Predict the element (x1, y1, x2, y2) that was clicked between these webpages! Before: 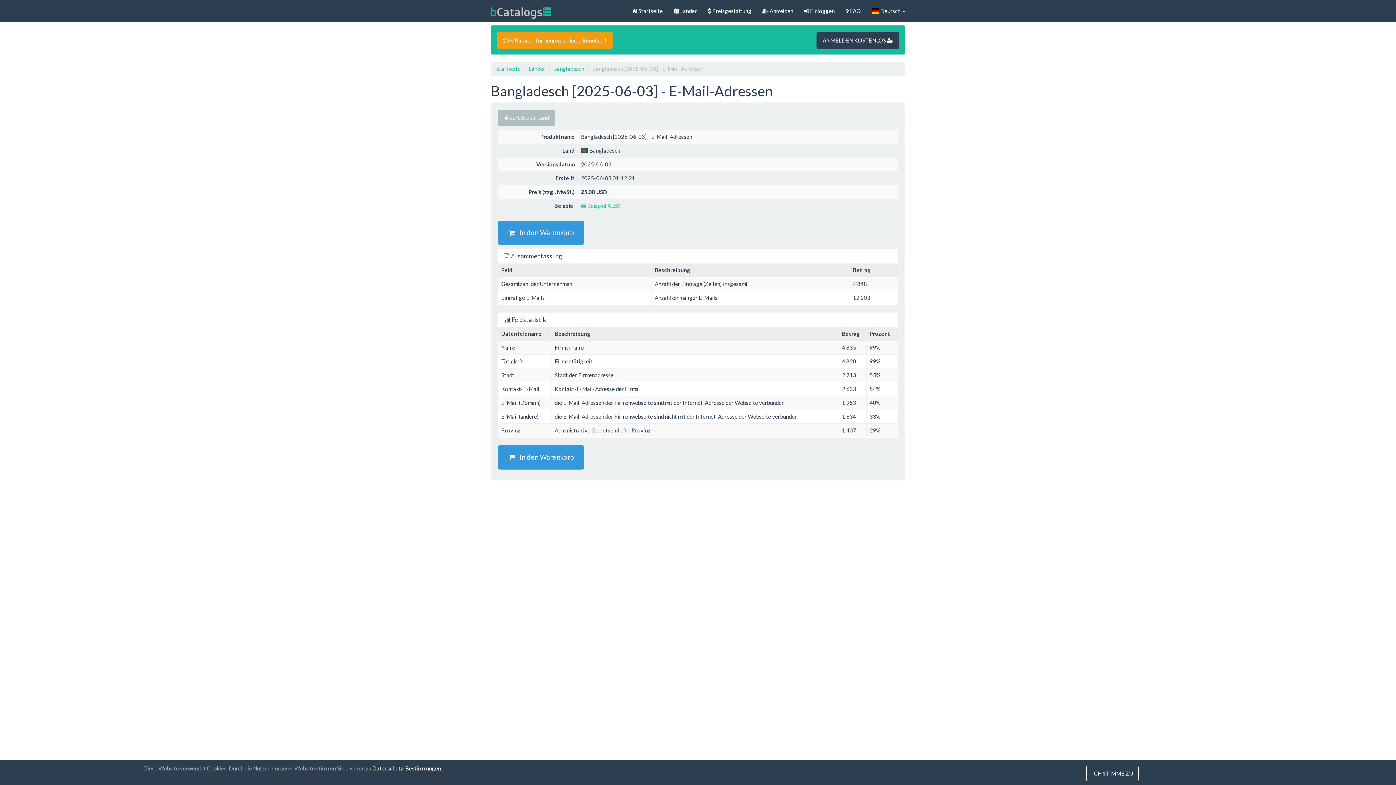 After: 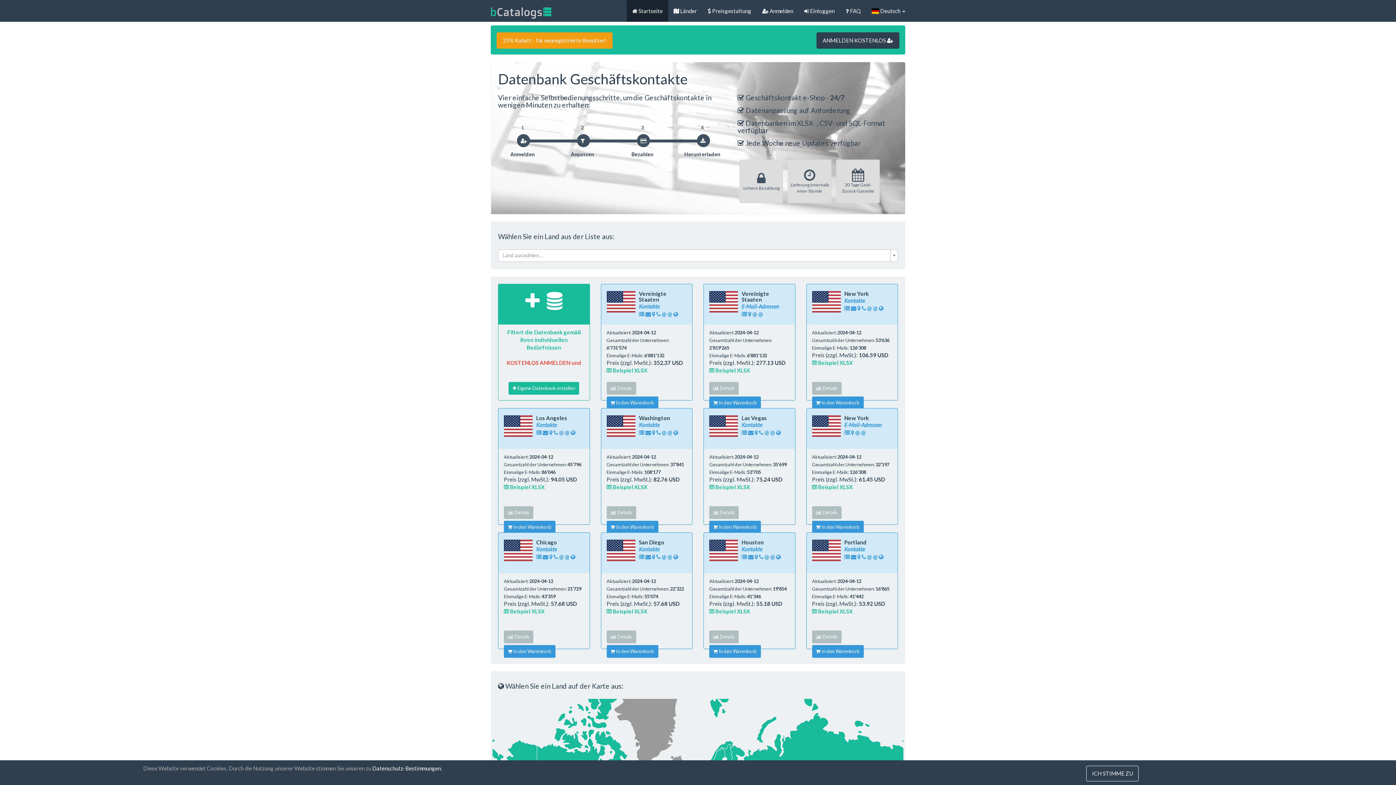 Action: bbox: (626, 0, 668, 21) label:  Startseite